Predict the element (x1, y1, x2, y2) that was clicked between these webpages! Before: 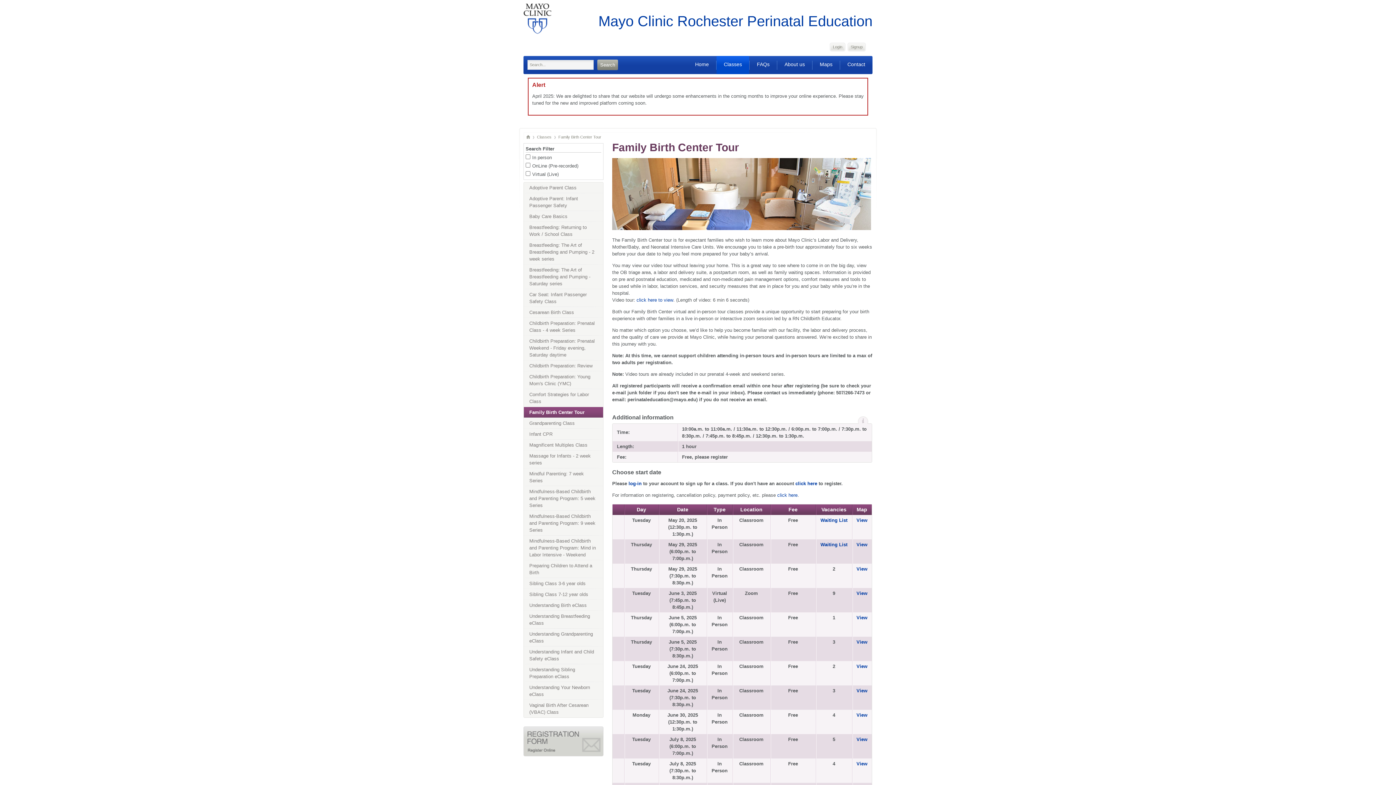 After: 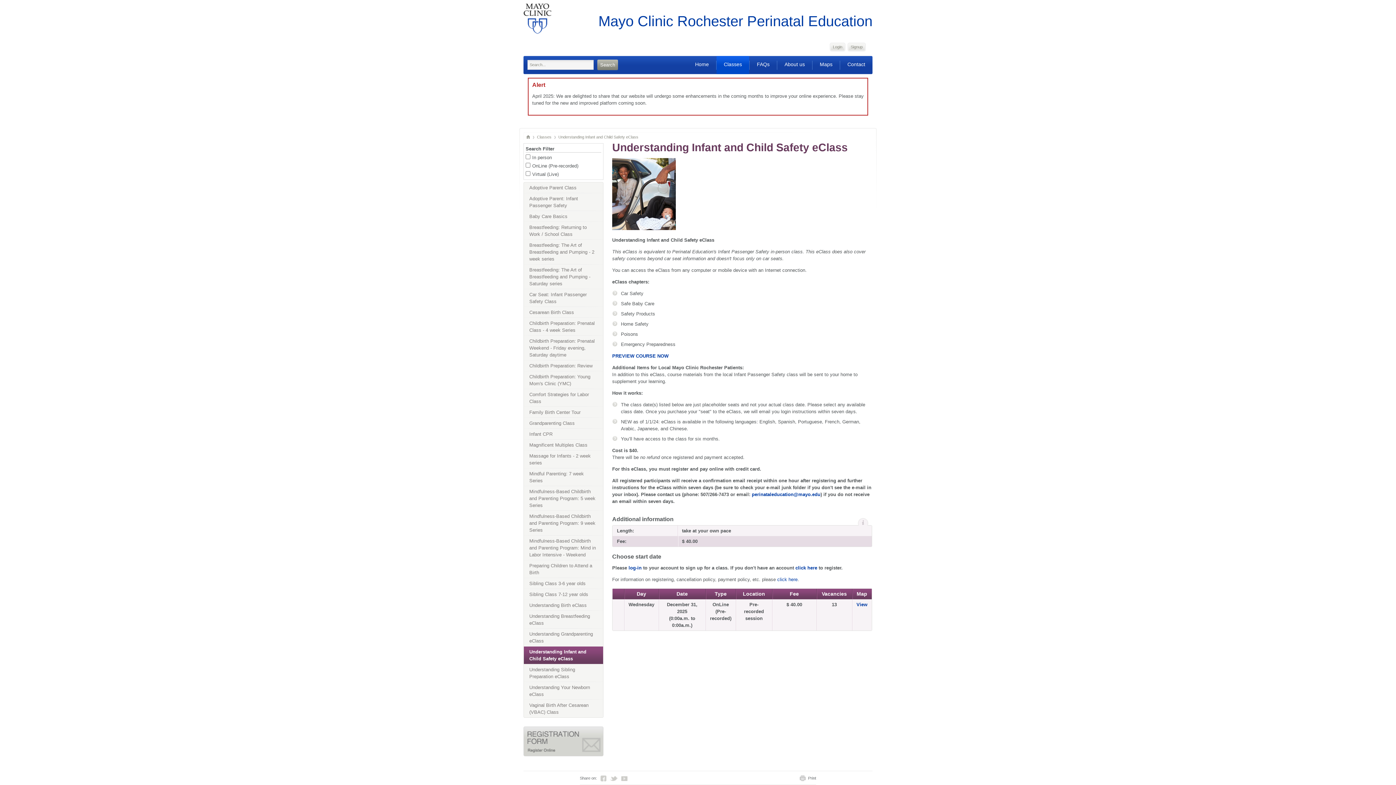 Action: label: Understanding Infant and Child Safety eClass bbox: (524, 646, 603, 664)